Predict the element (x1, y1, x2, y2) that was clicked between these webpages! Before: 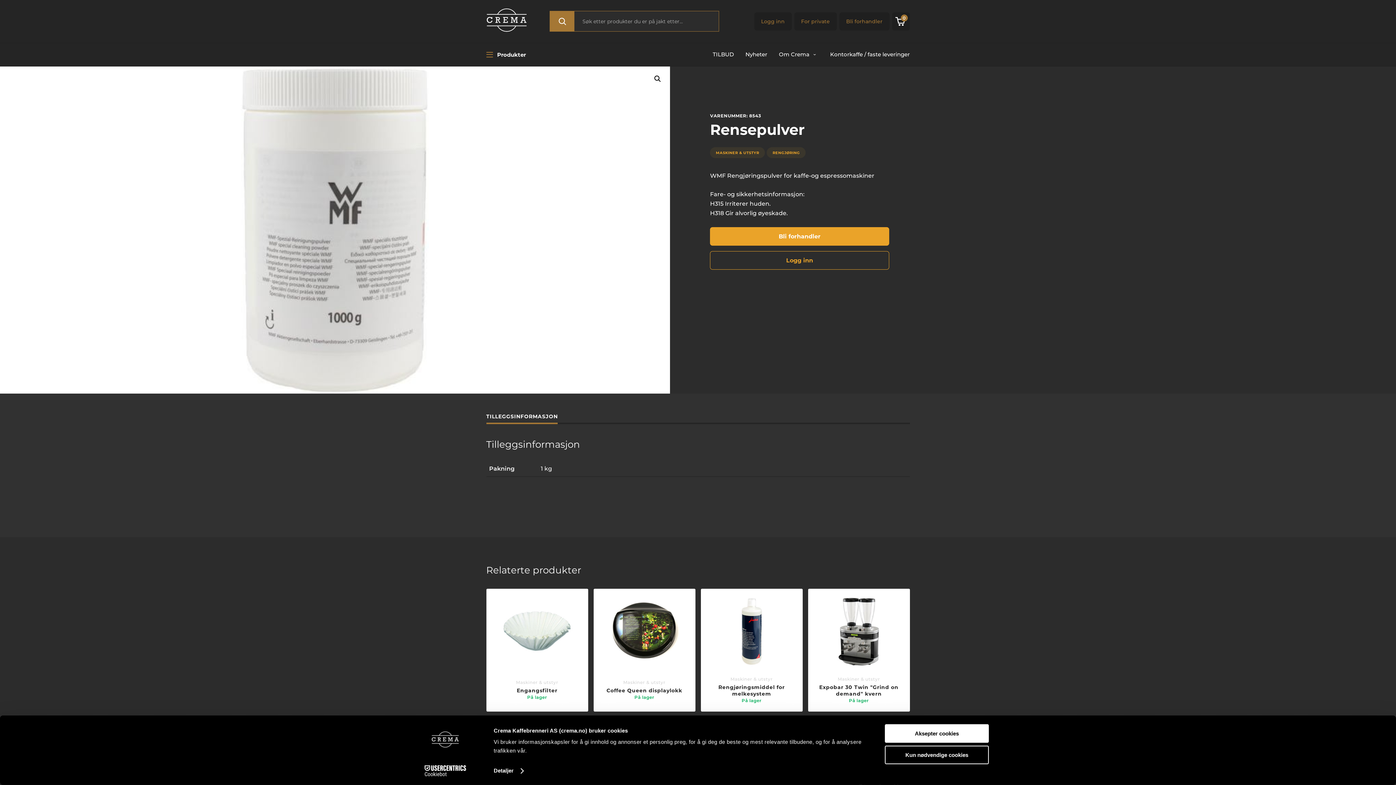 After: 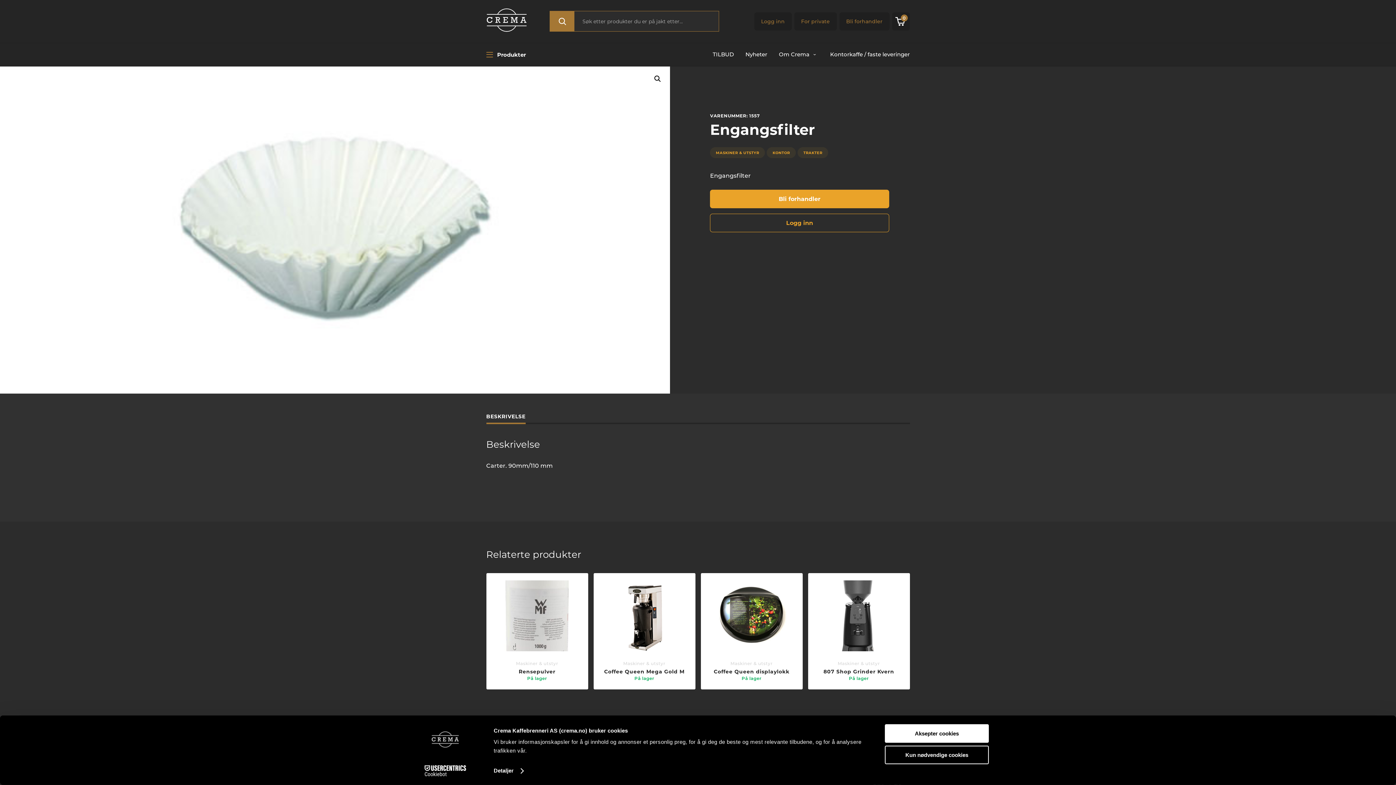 Action: bbox: (516, 679, 558, 685) label: Maskiner & utstyr